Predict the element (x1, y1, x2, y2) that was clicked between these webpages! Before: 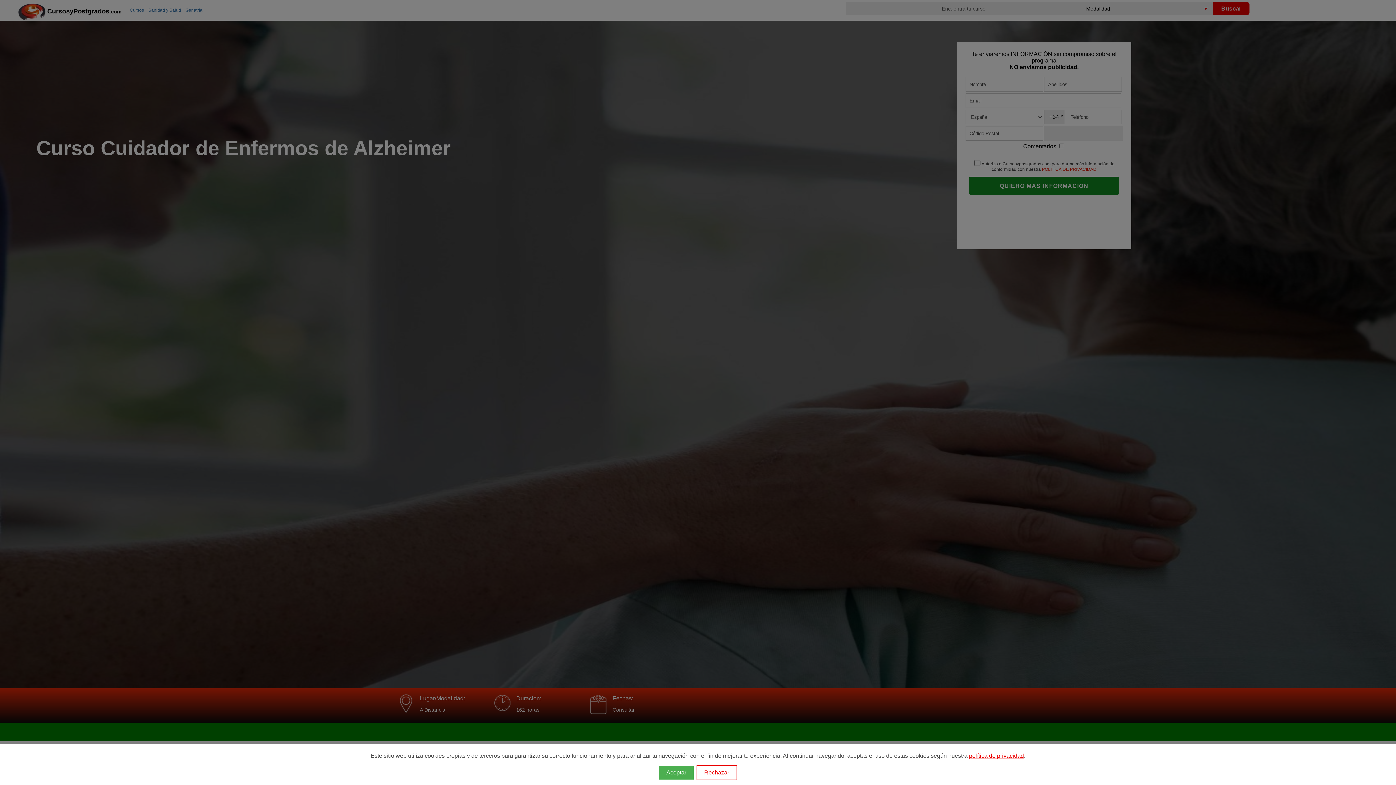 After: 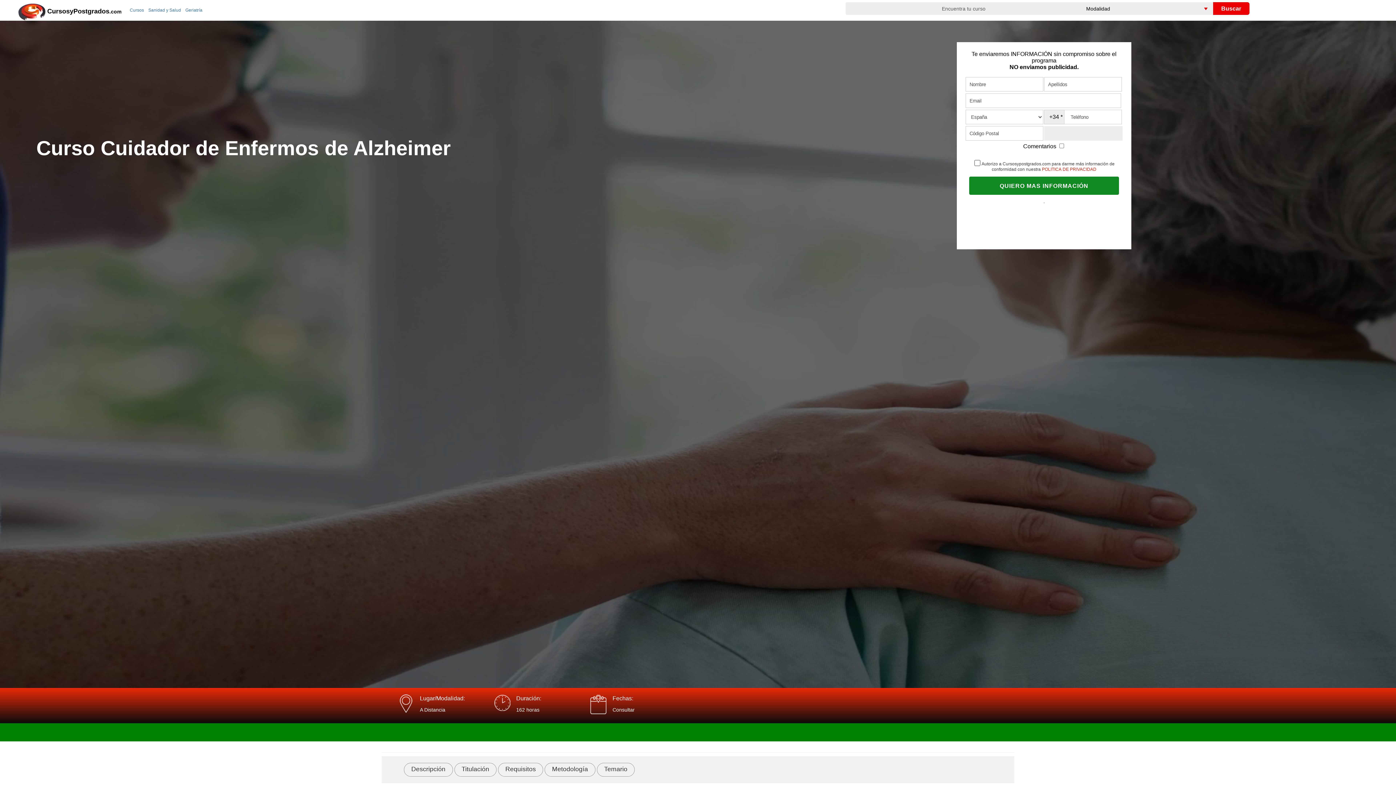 Action: label: Aceptar bbox: (659, 766, 693, 780)